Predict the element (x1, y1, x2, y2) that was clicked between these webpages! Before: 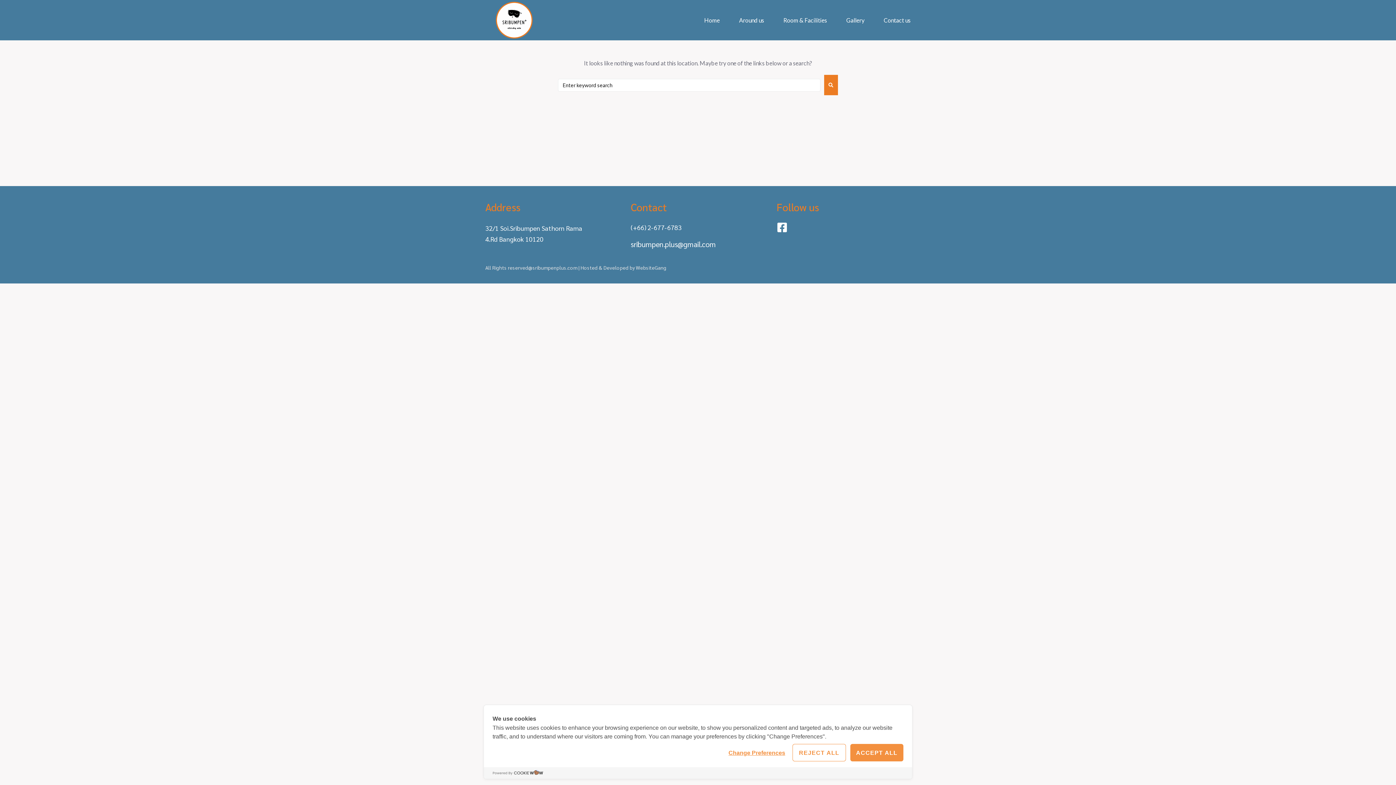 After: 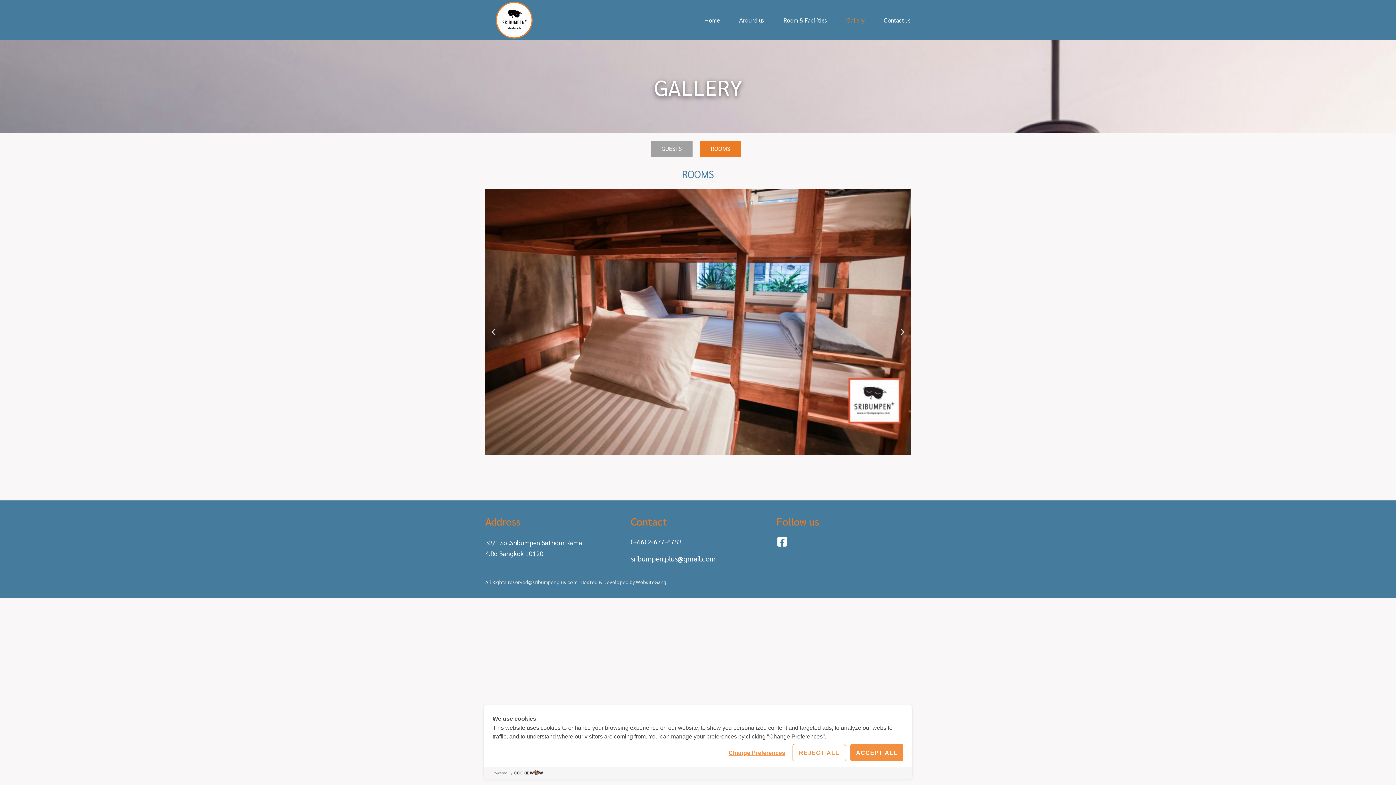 Action: bbox: (842, 5, 868, 34) label: Gallery